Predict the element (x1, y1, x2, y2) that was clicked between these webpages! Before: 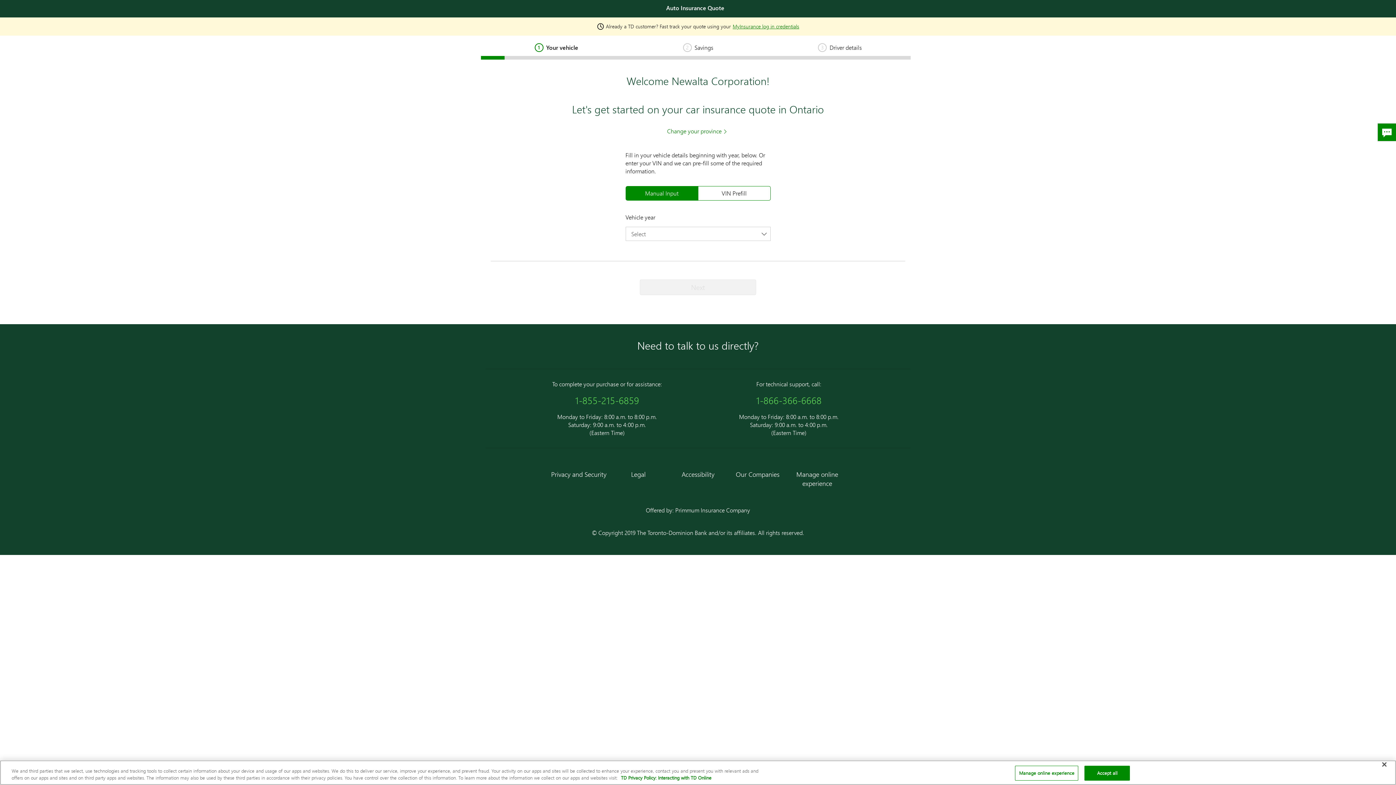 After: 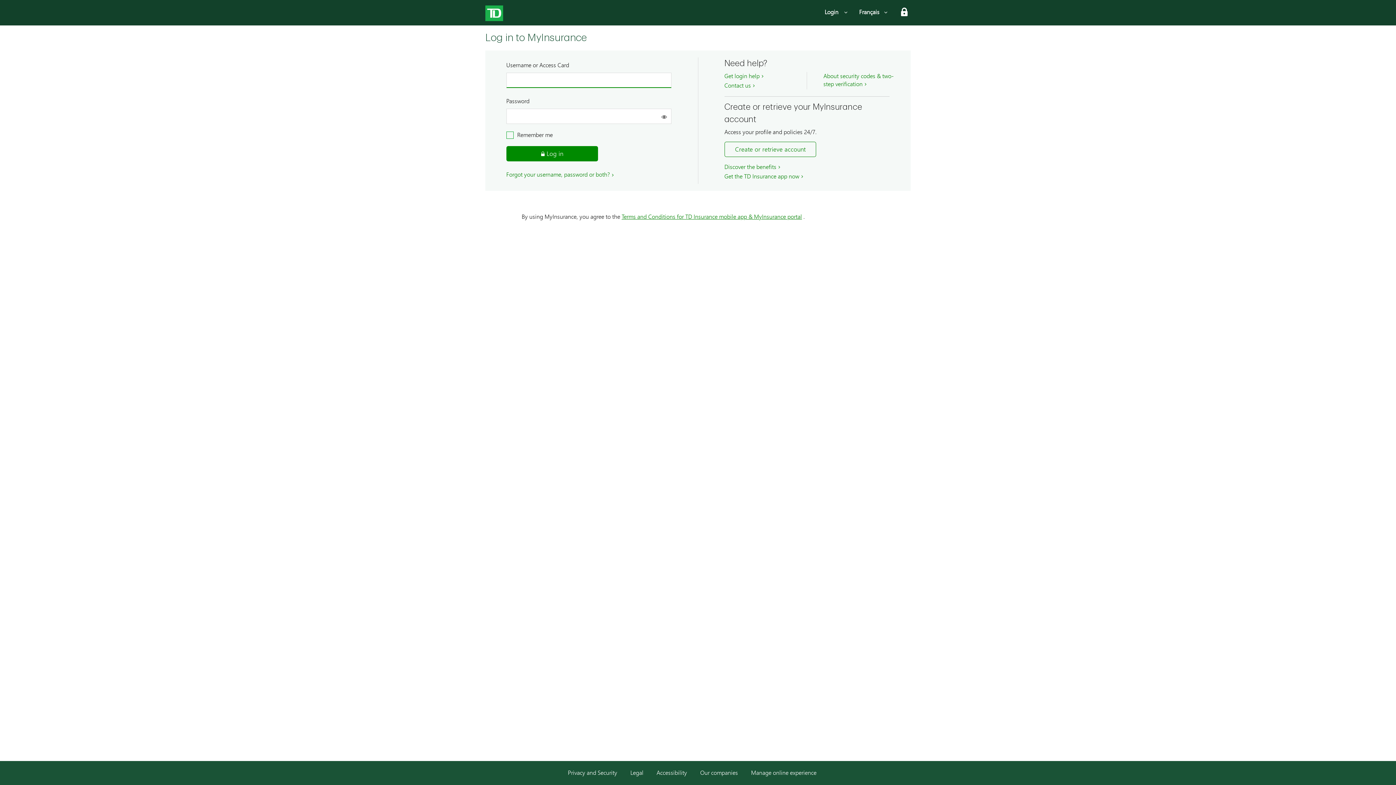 Action: bbox: (732, 22, 799, 30) label: MyInsurance log in credentials